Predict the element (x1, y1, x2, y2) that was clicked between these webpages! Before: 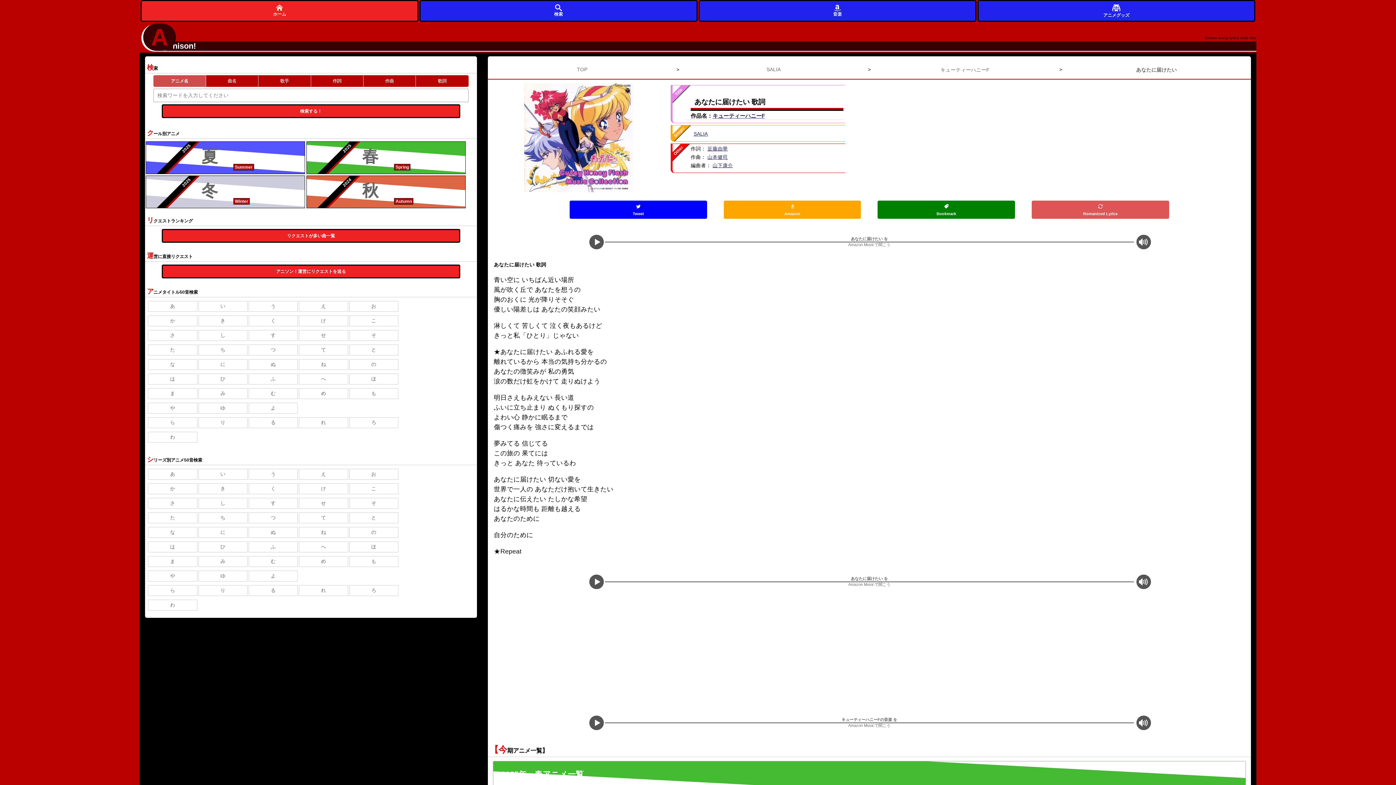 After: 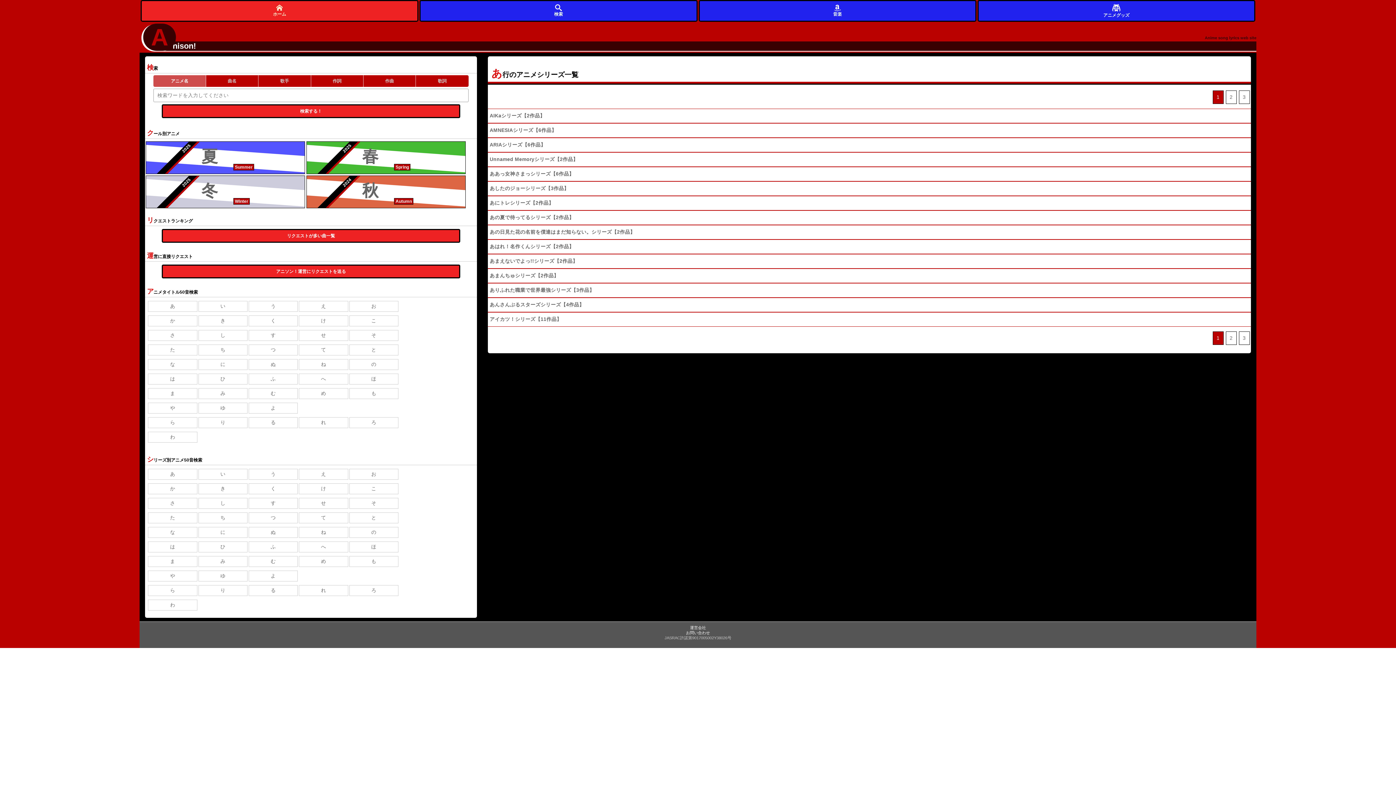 Action: label: あ bbox: (148, 469, 197, 480)